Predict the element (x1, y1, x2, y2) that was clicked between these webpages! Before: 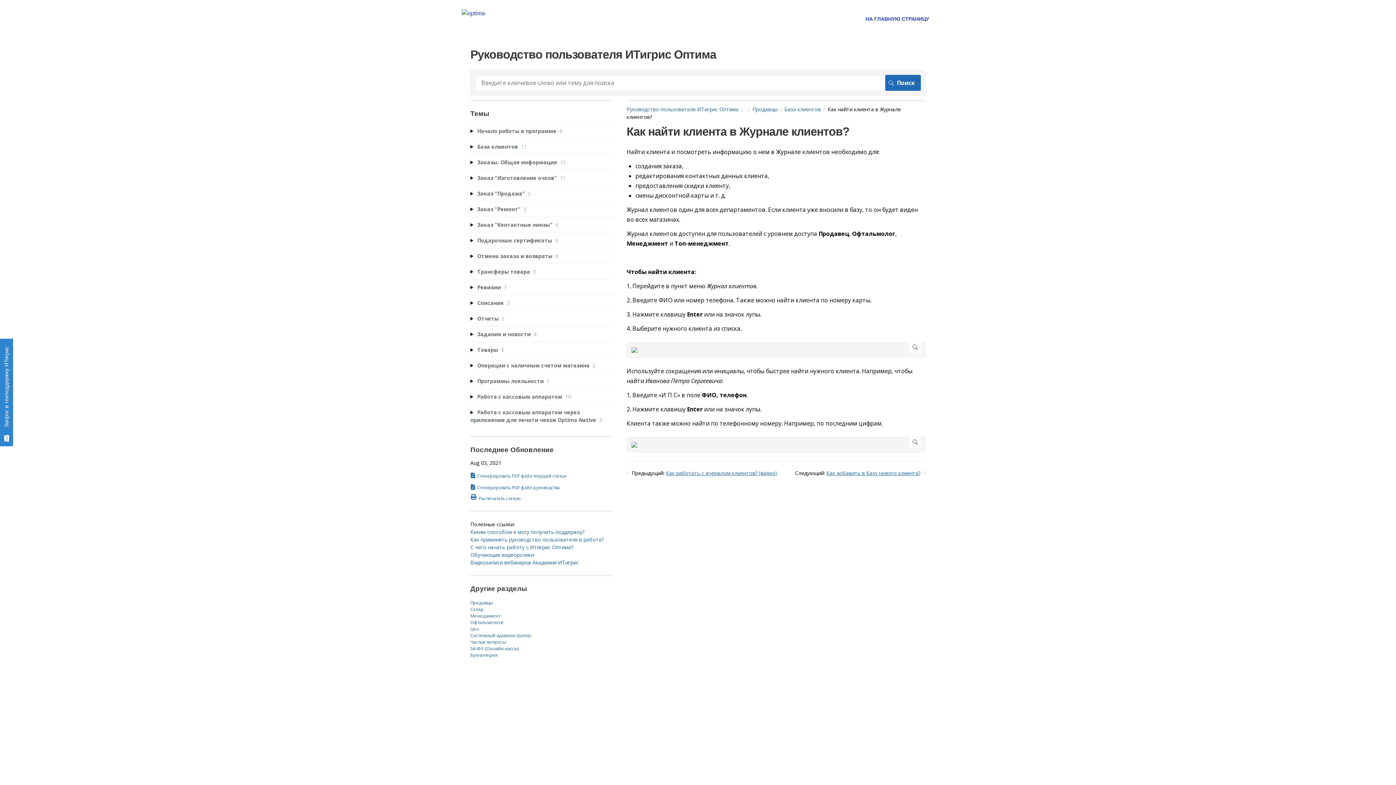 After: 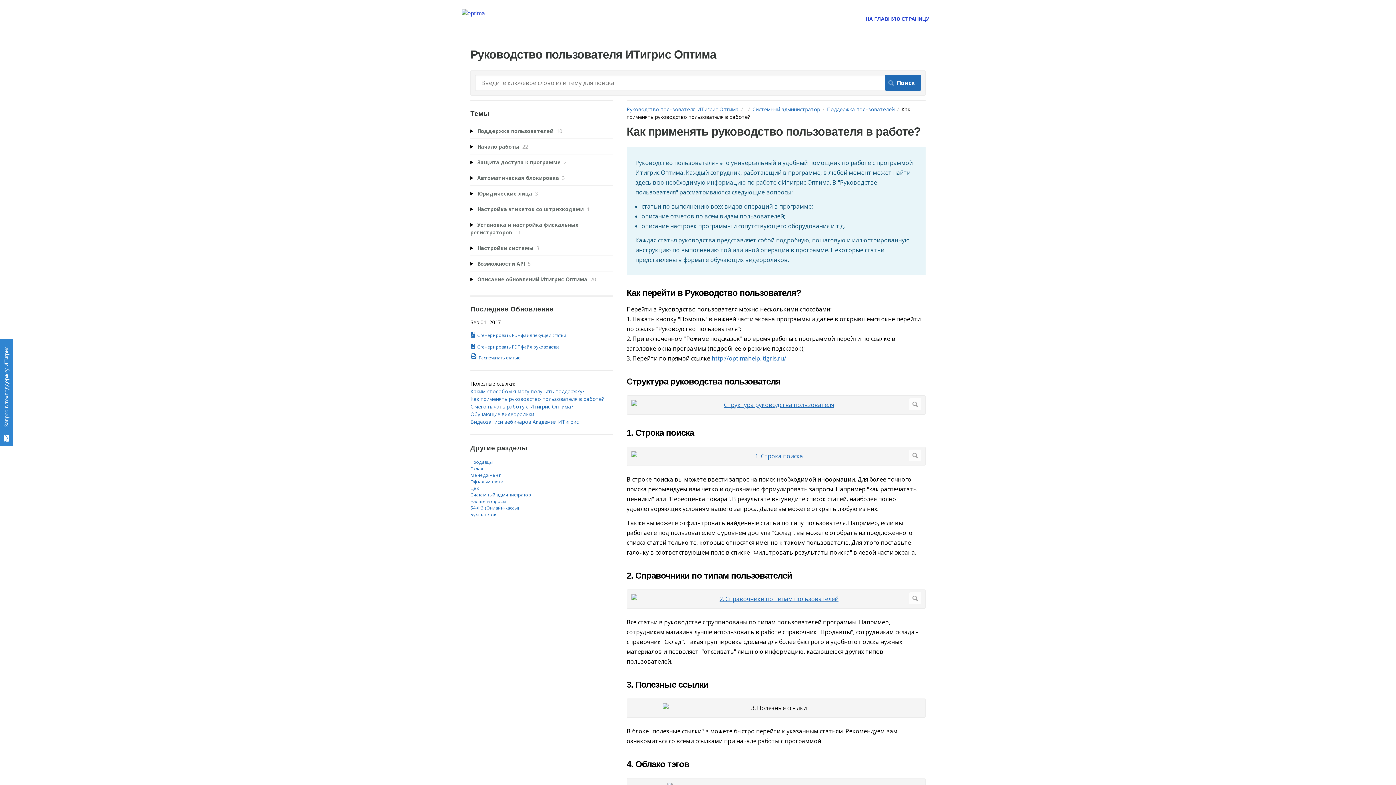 Action: bbox: (470, 536, 604, 543) label: Как применять руководство пользователя в работе?